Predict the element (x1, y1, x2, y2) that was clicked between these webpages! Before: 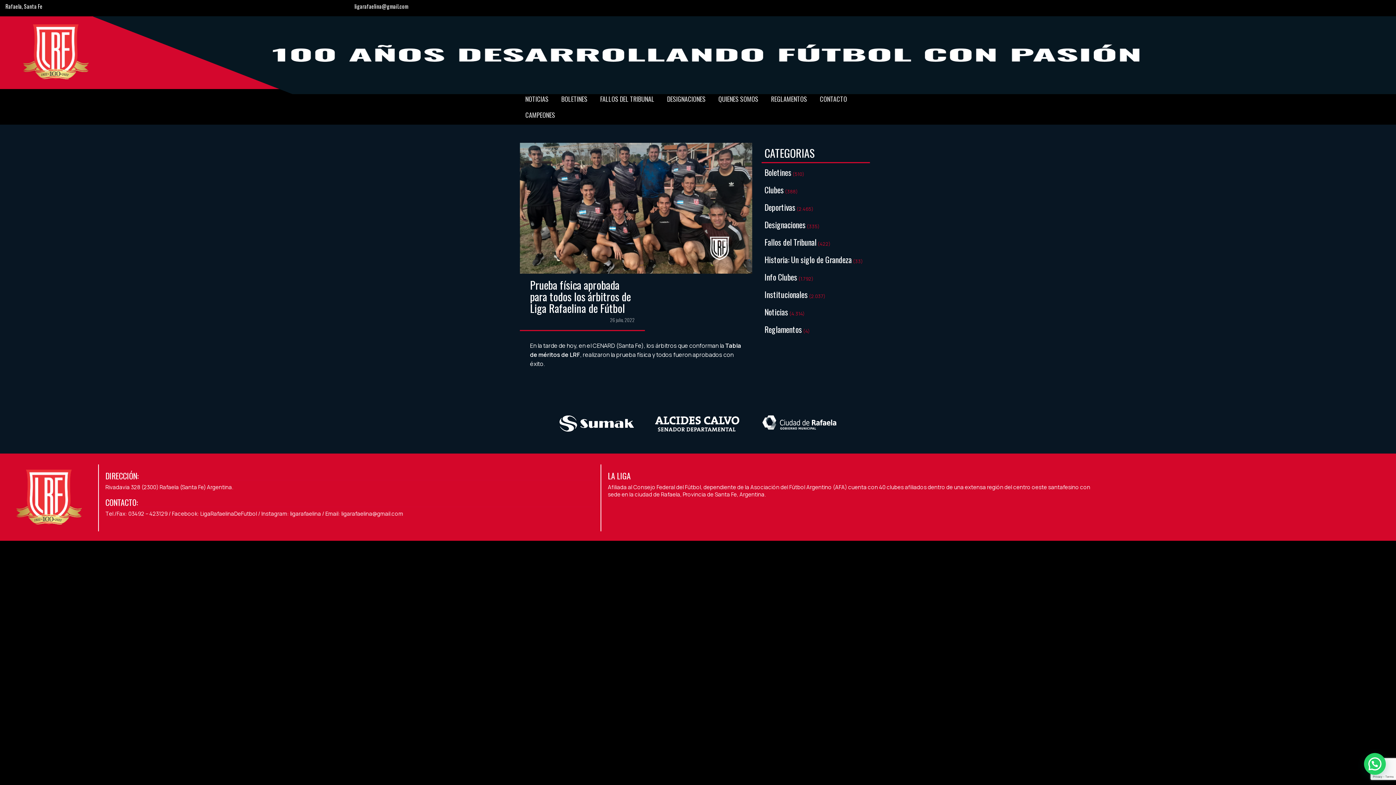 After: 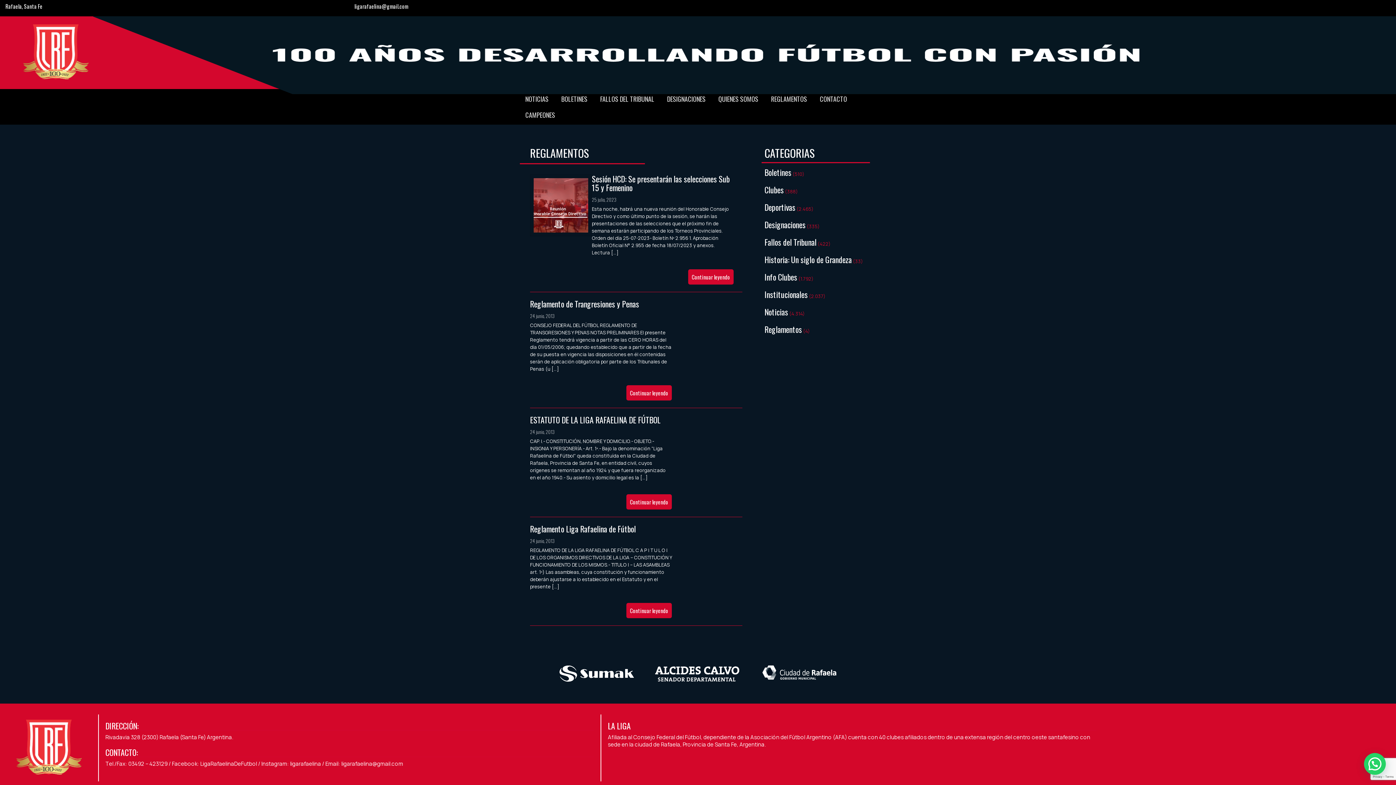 Action: label: Reglamentos bbox: (764, 323, 802, 335)